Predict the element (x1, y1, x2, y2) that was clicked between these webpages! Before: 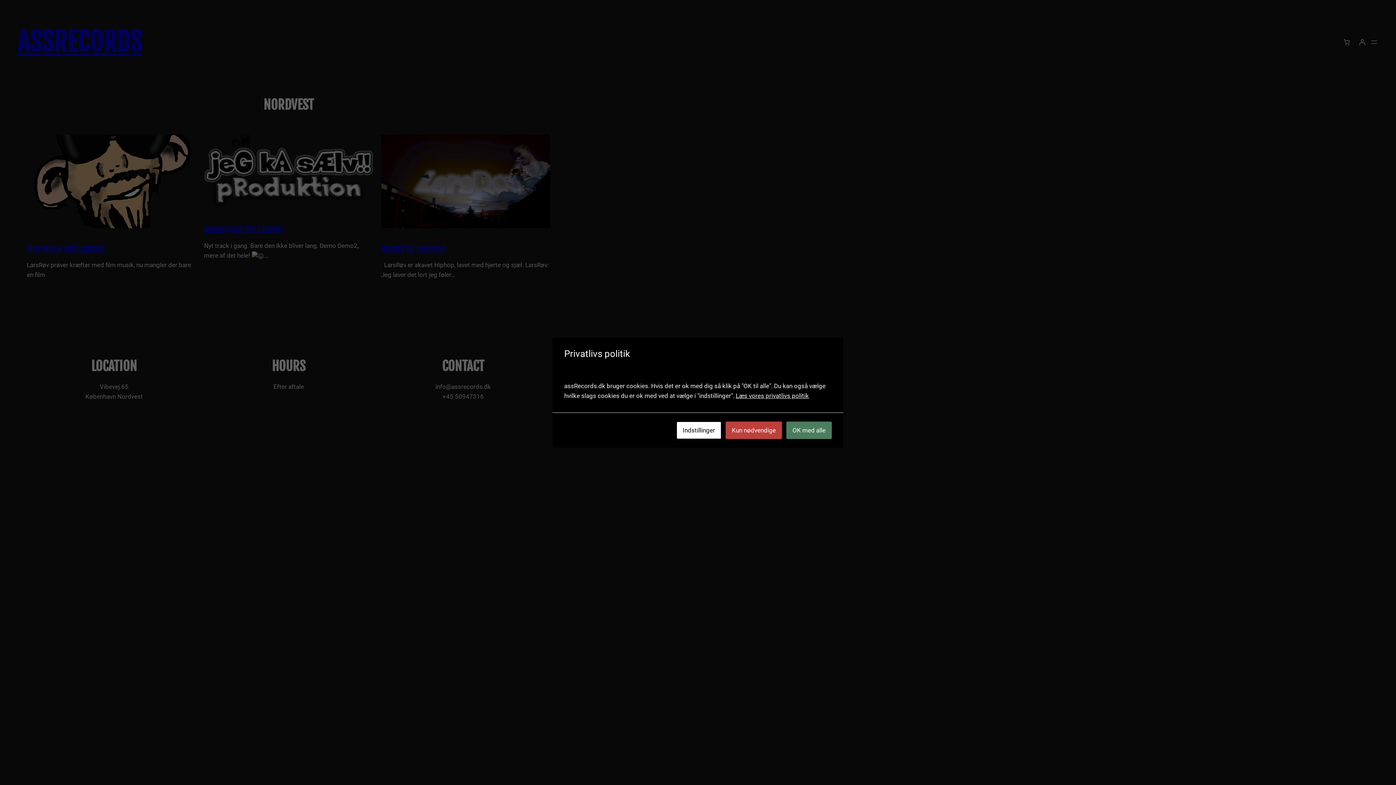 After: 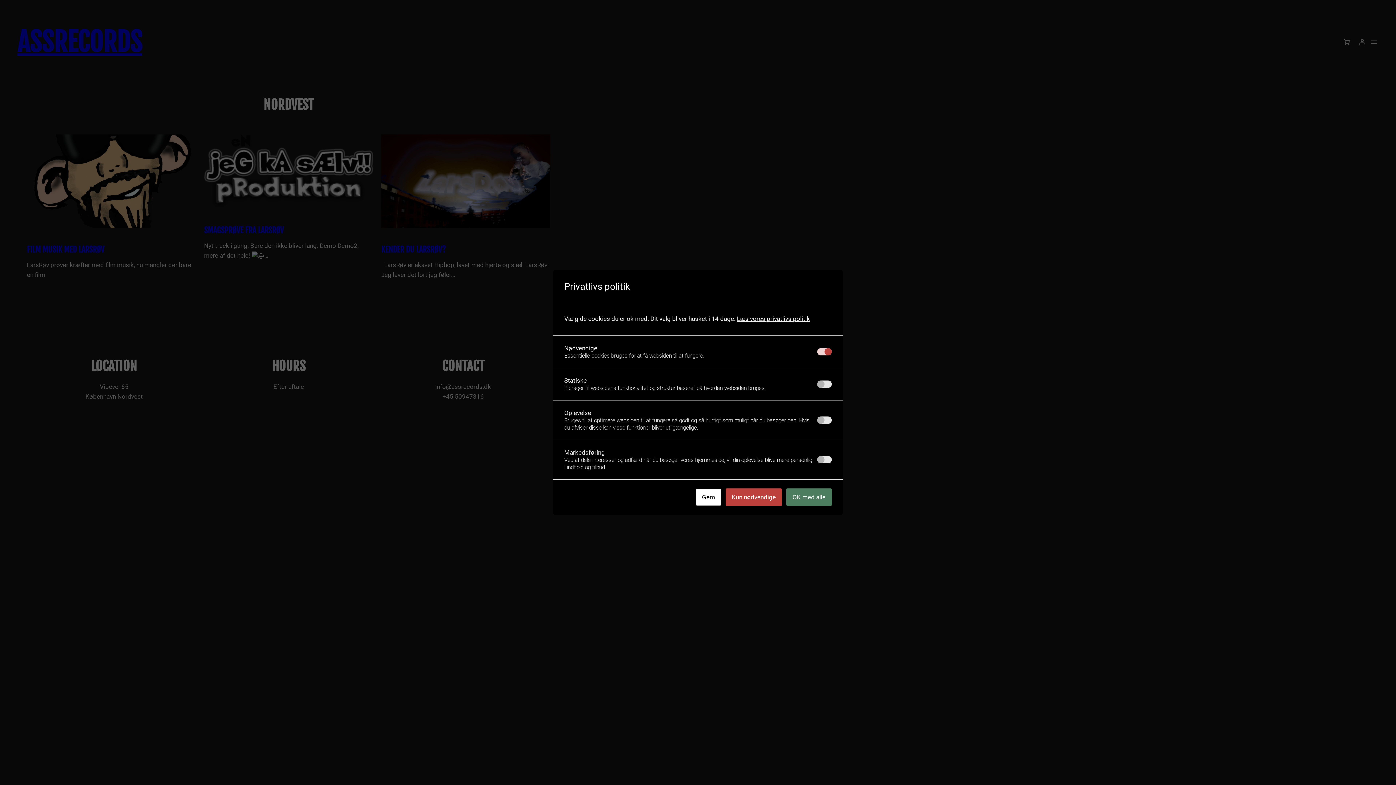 Action: label: Indstillinger bbox: (676, 421, 721, 439)